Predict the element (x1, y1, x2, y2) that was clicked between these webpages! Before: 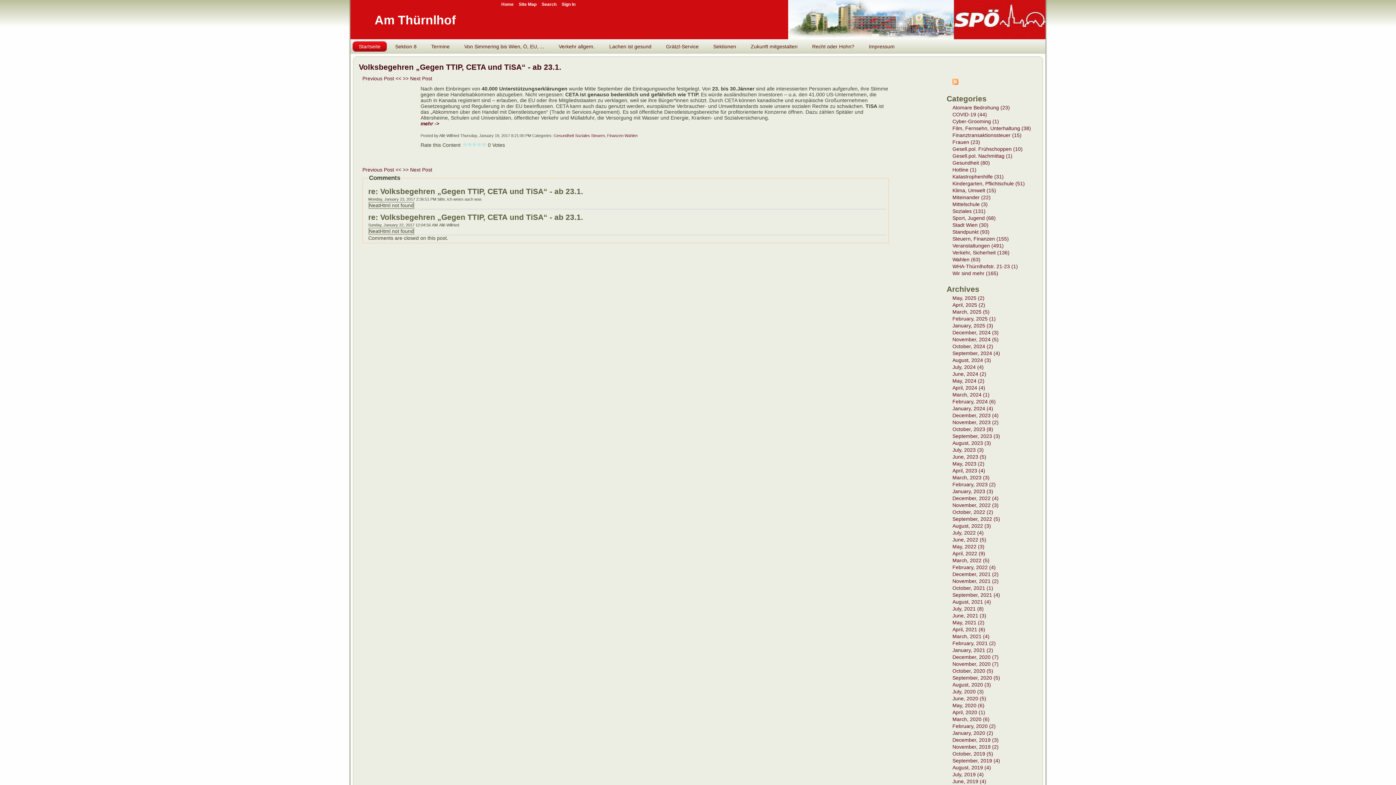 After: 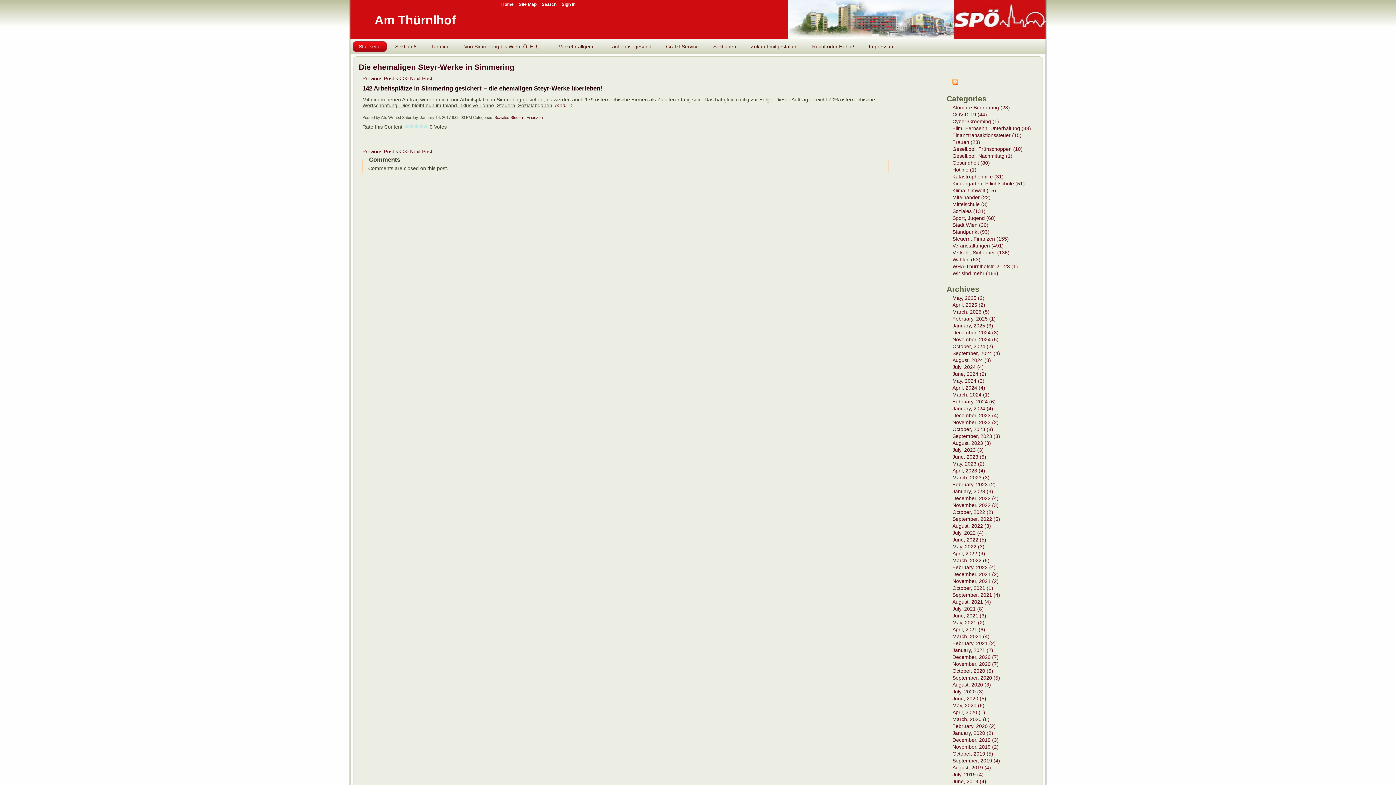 Action: label: Previous Post << bbox: (362, 166, 401, 172)